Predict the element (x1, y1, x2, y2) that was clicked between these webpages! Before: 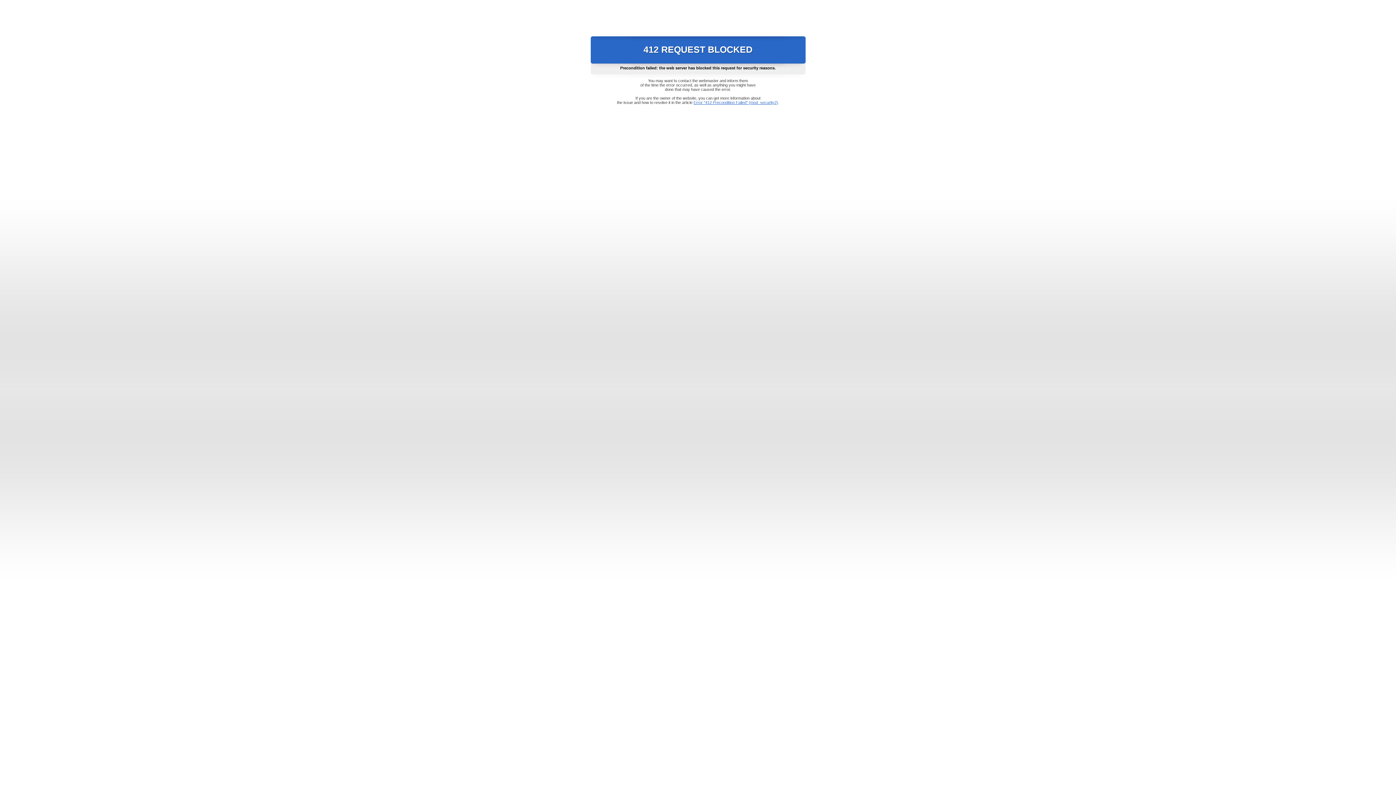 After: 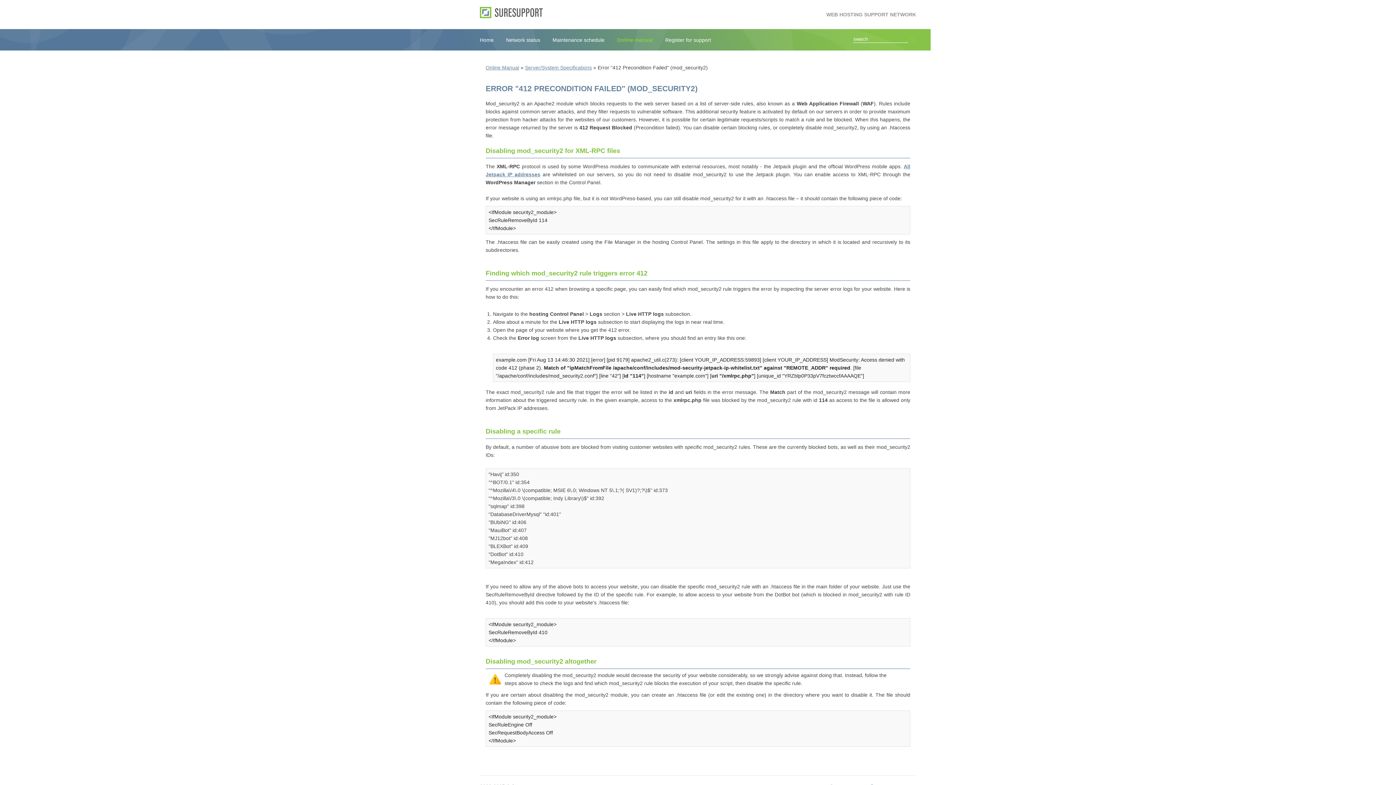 Action: label: Error "412 Precondition Failed" (mod_security2) bbox: (693, 100, 778, 104)